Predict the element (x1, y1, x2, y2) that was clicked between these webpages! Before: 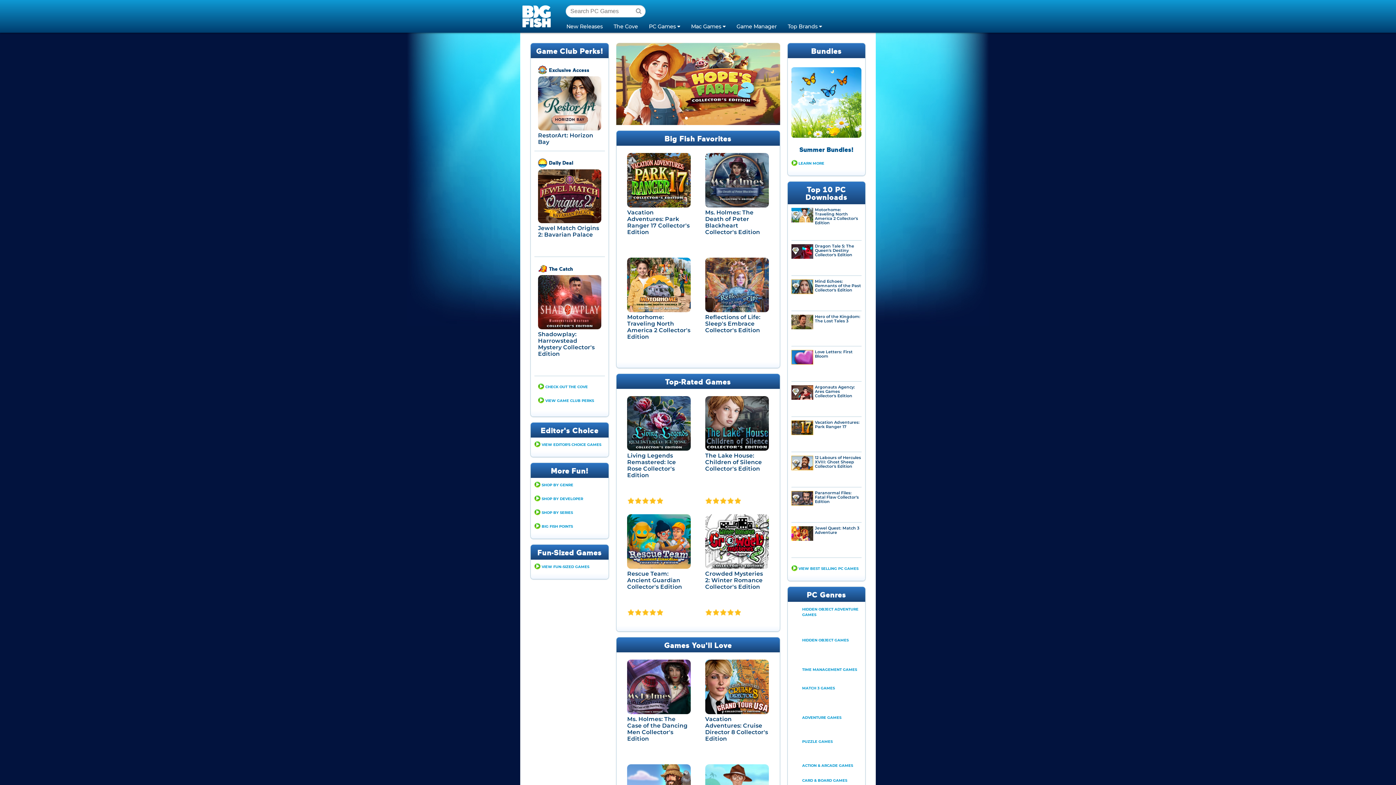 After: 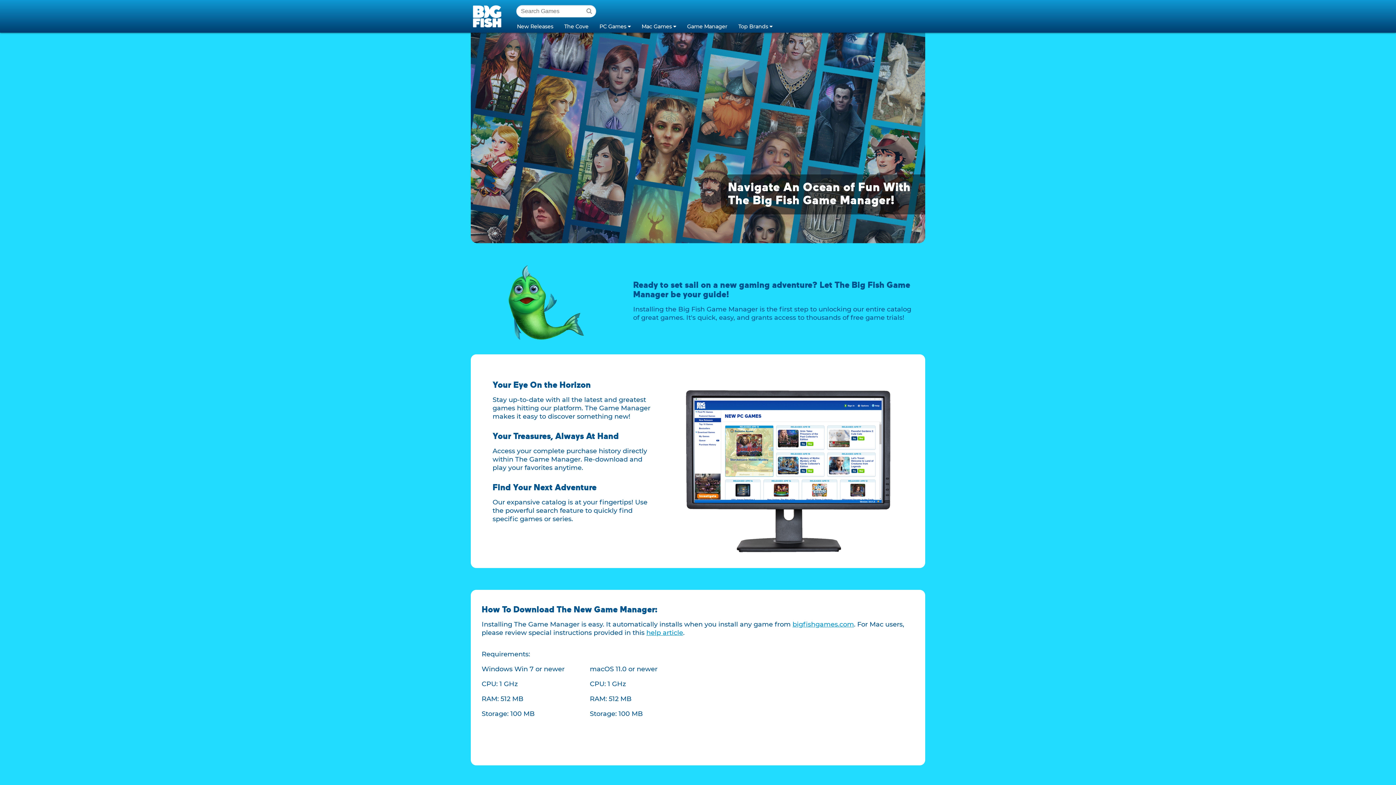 Action: bbox: (731, 19, 782, 32) label: Game Manager